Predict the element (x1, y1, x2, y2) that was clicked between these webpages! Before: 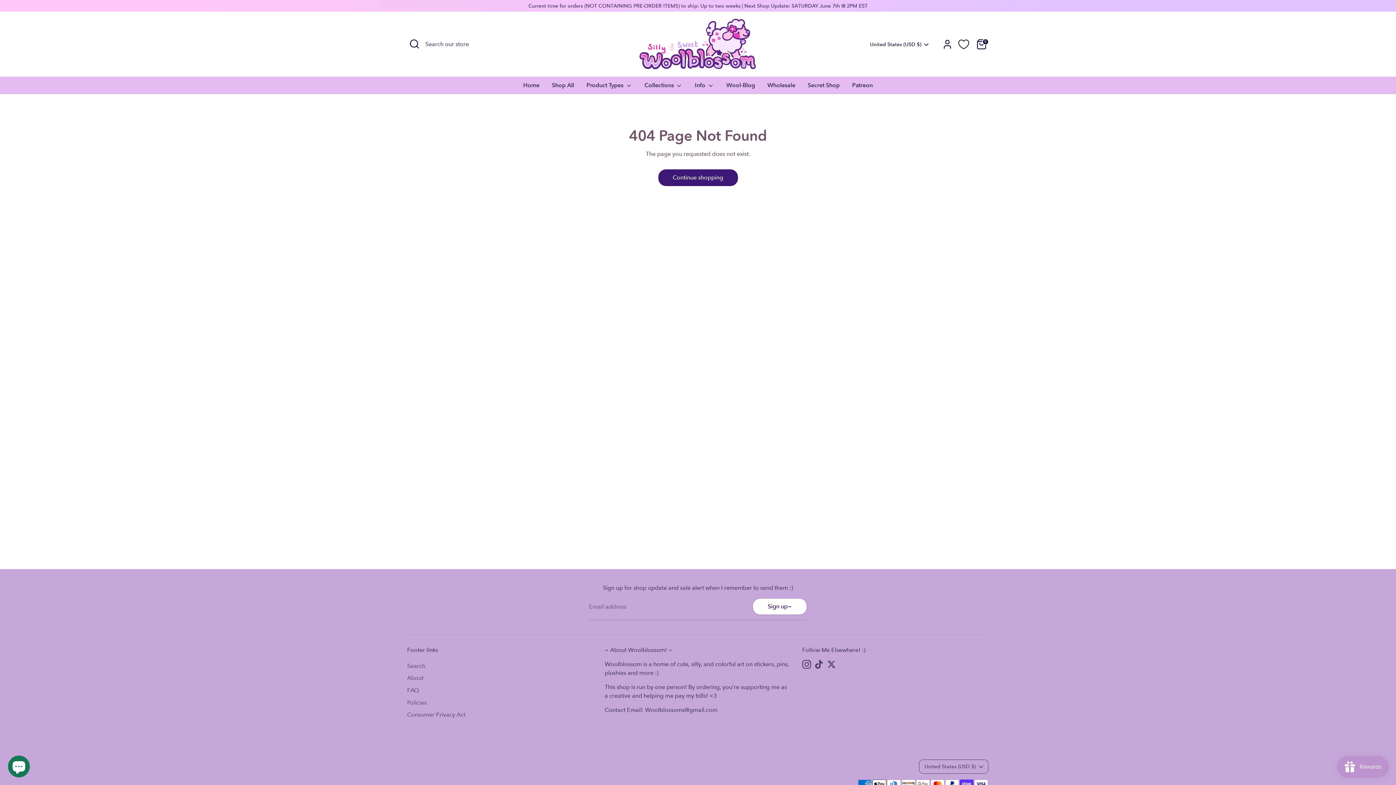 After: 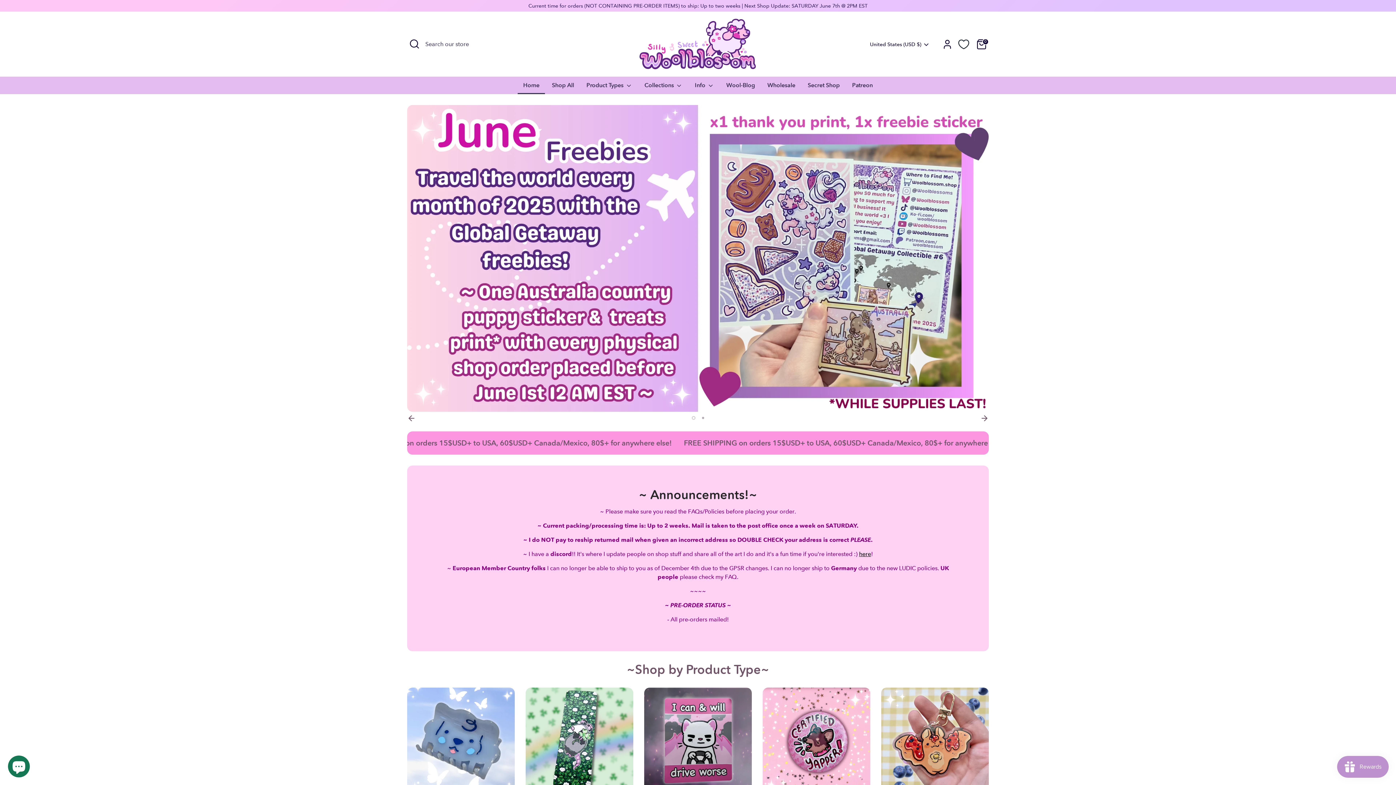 Action: bbox: (689, 81, 719, 94) label: Info 